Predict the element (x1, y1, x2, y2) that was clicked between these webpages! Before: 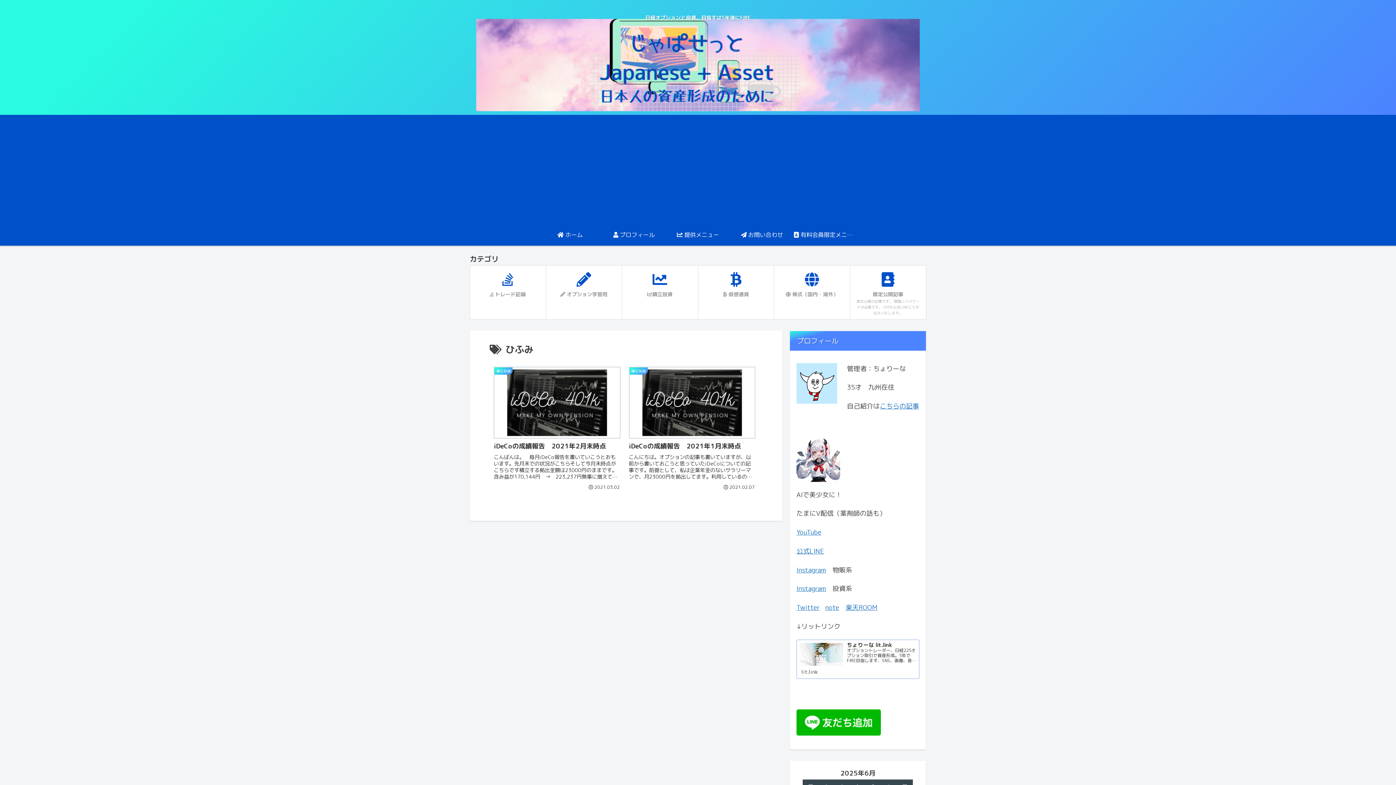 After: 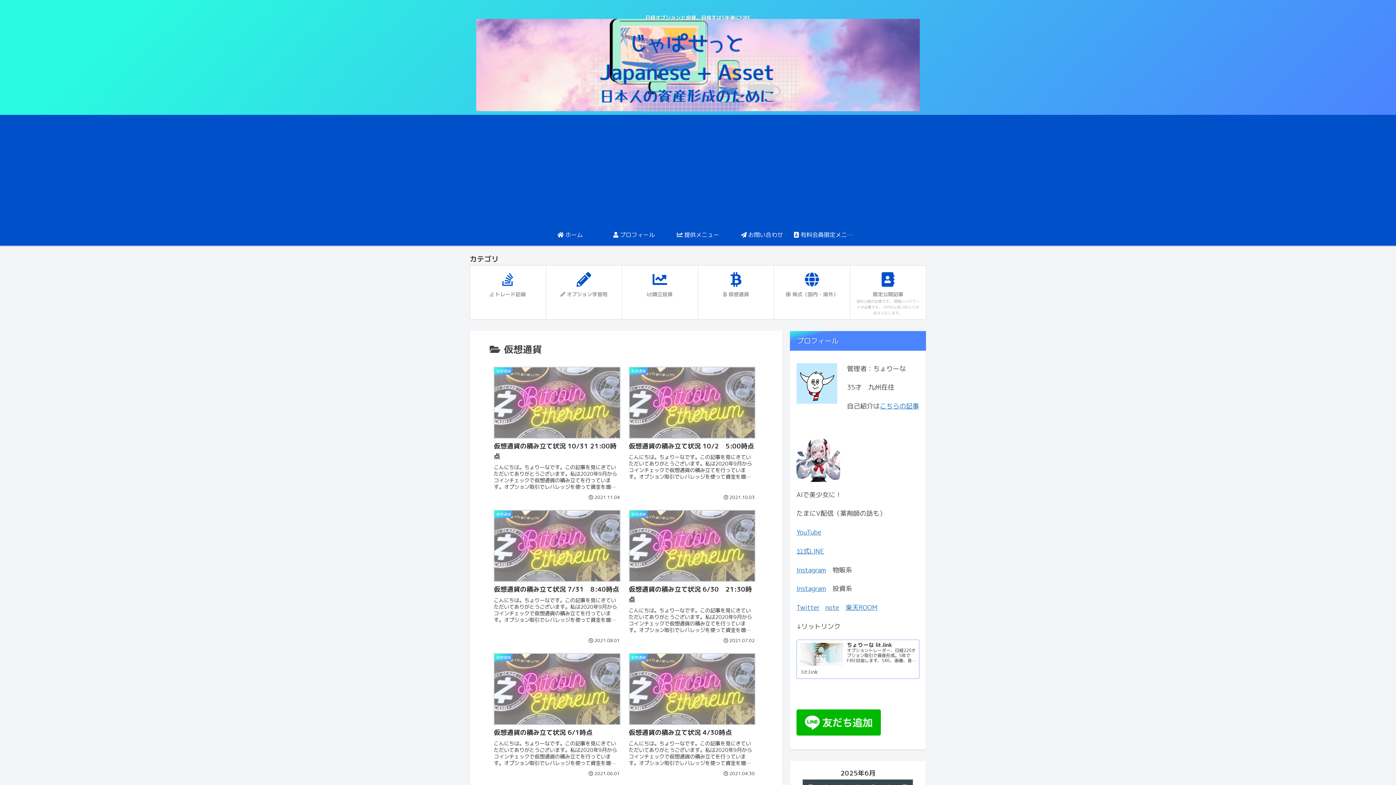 Action: label:  仮想通貨 bbox: (698, 265, 774, 319)